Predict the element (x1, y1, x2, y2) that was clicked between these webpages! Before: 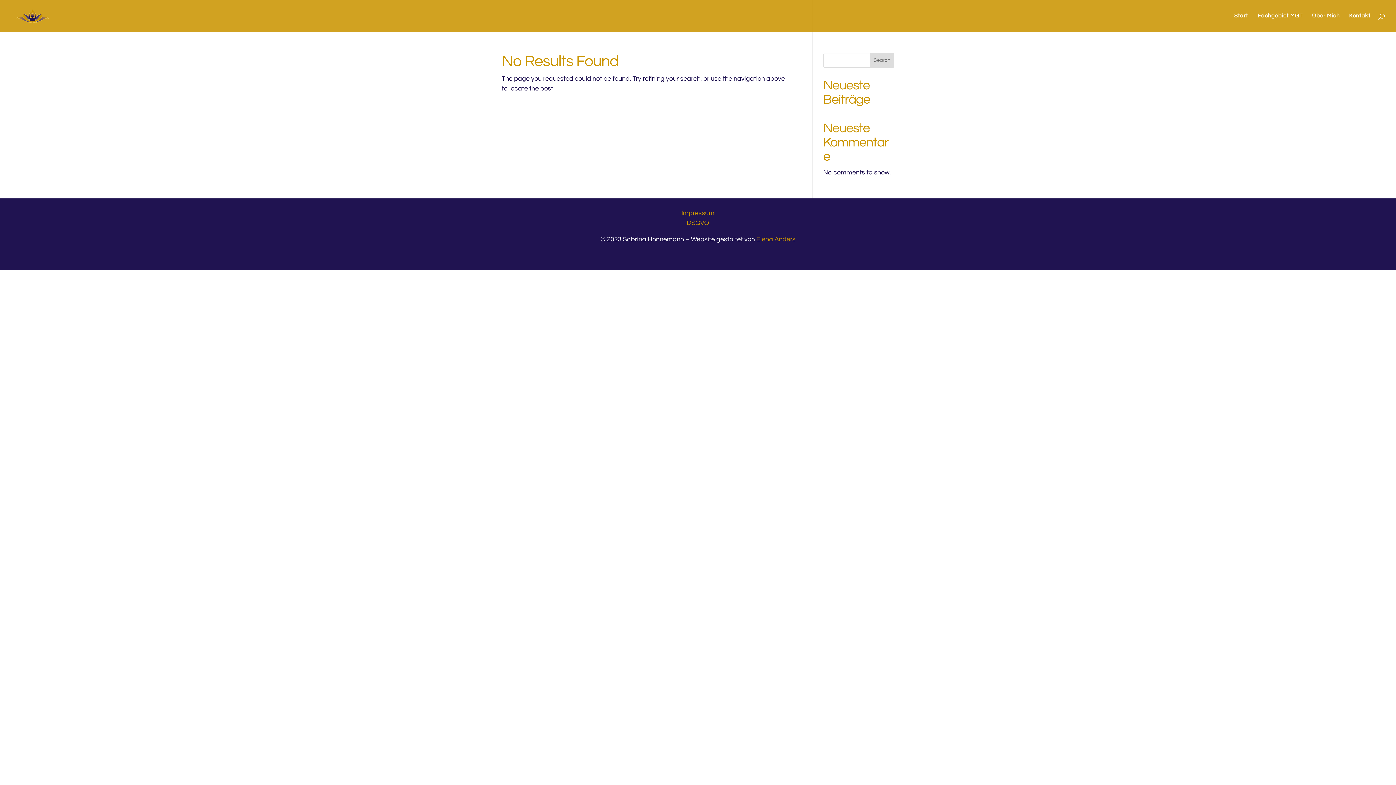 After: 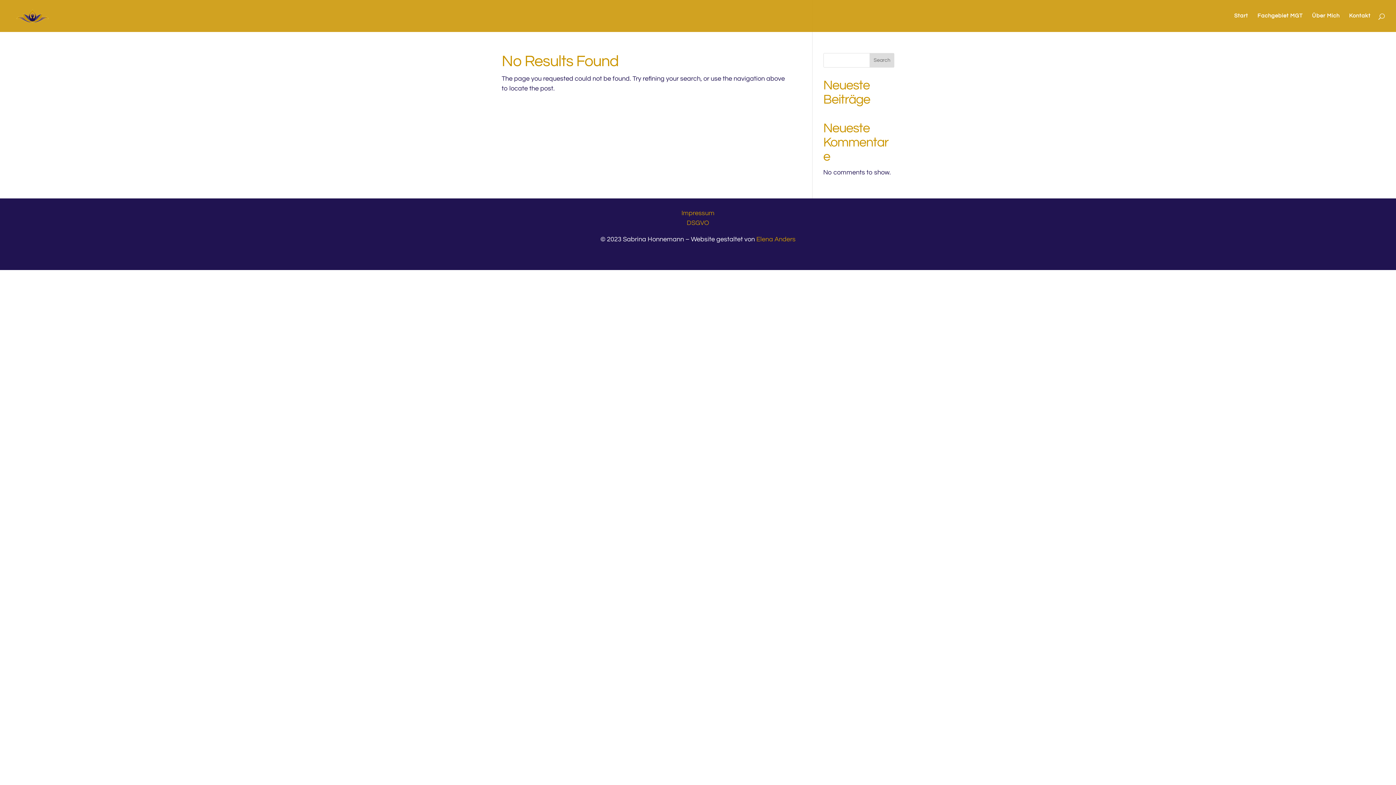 Action: bbox: (681, 209, 714, 216) label: Impressum